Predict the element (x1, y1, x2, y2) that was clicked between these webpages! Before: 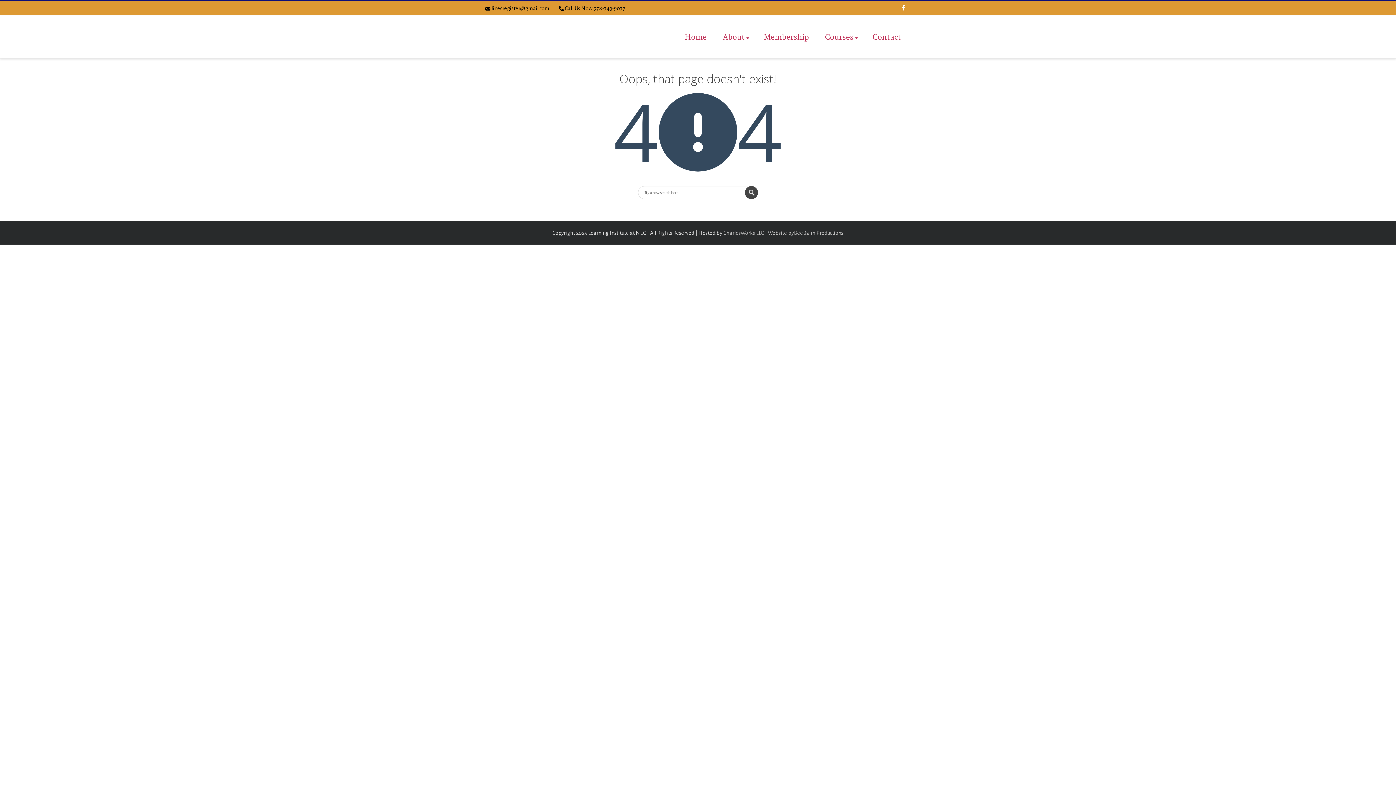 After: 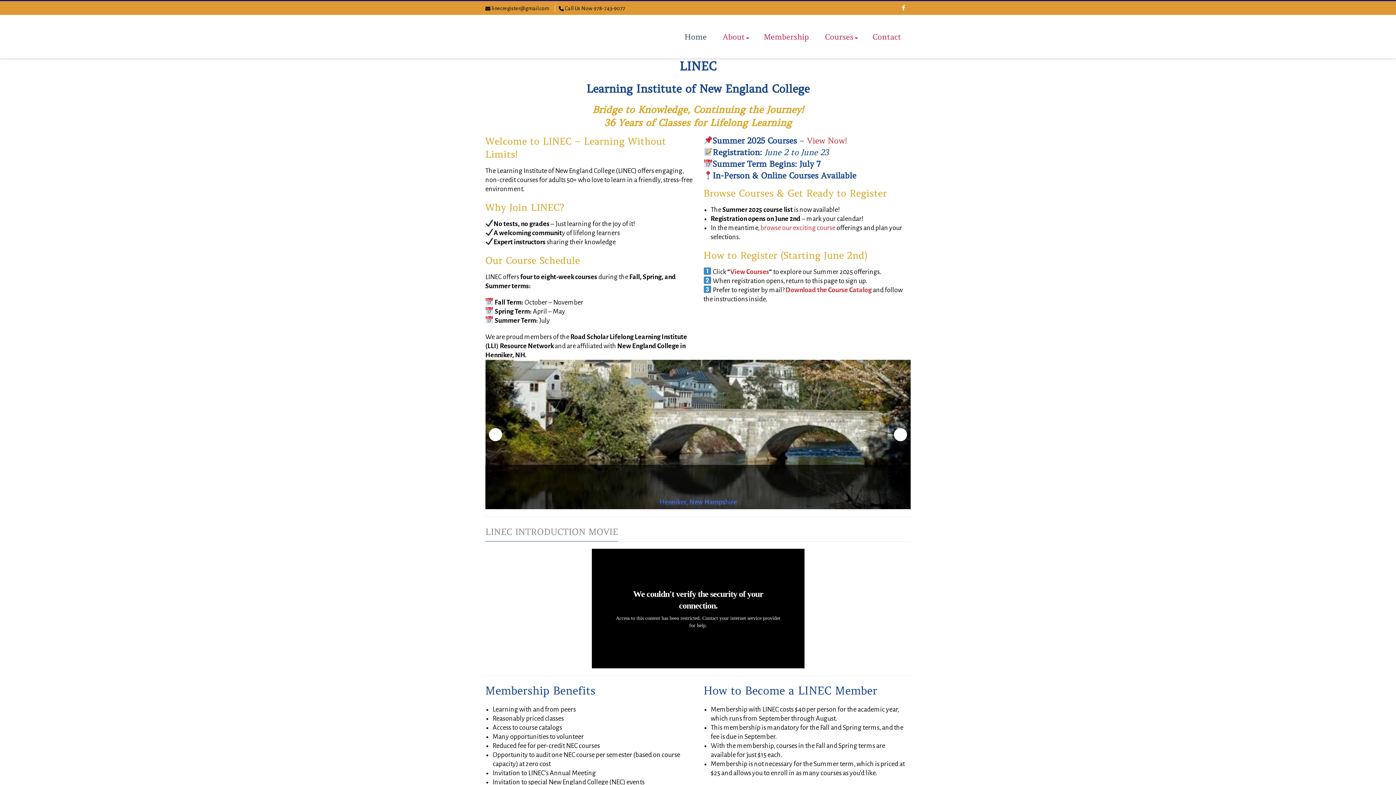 Action: label: Home bbox: (681, 15, 710, 58)